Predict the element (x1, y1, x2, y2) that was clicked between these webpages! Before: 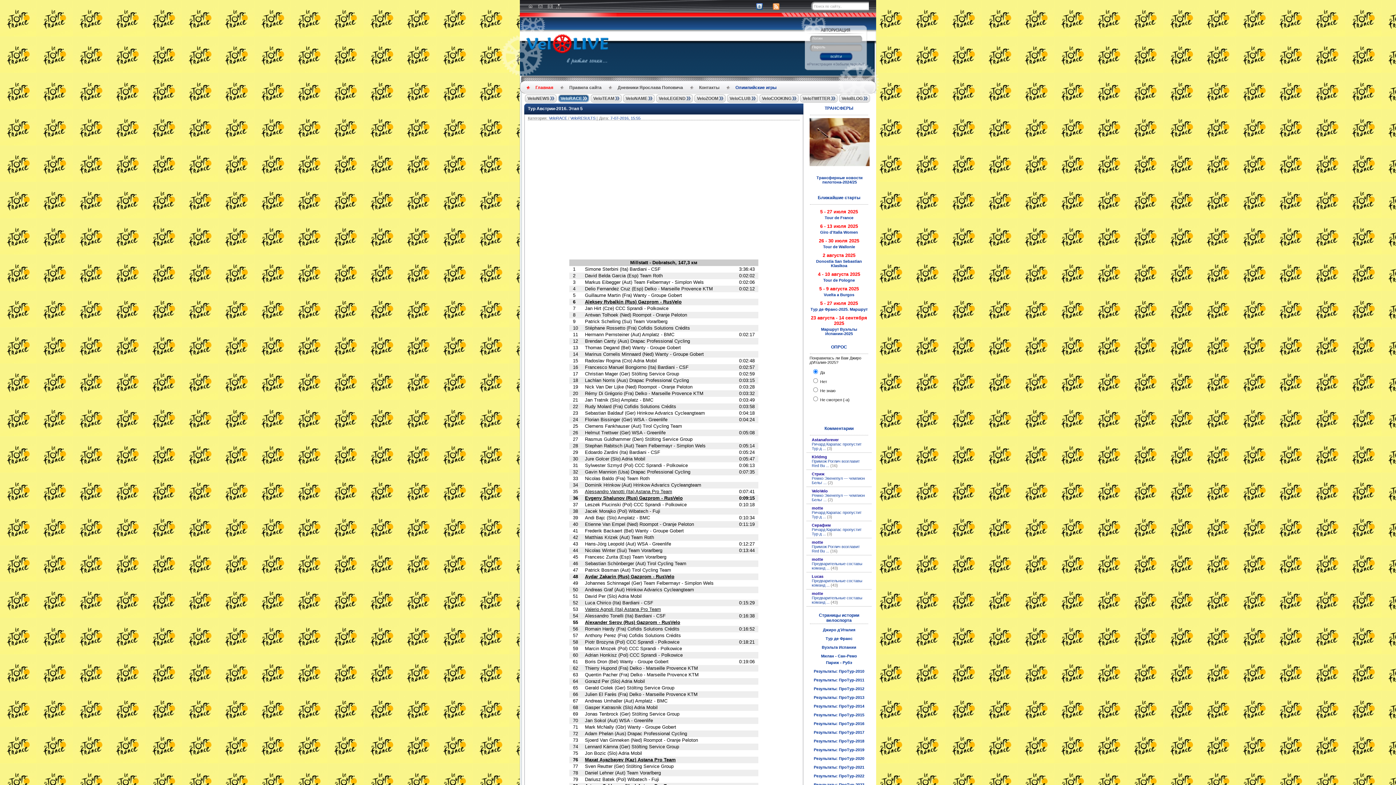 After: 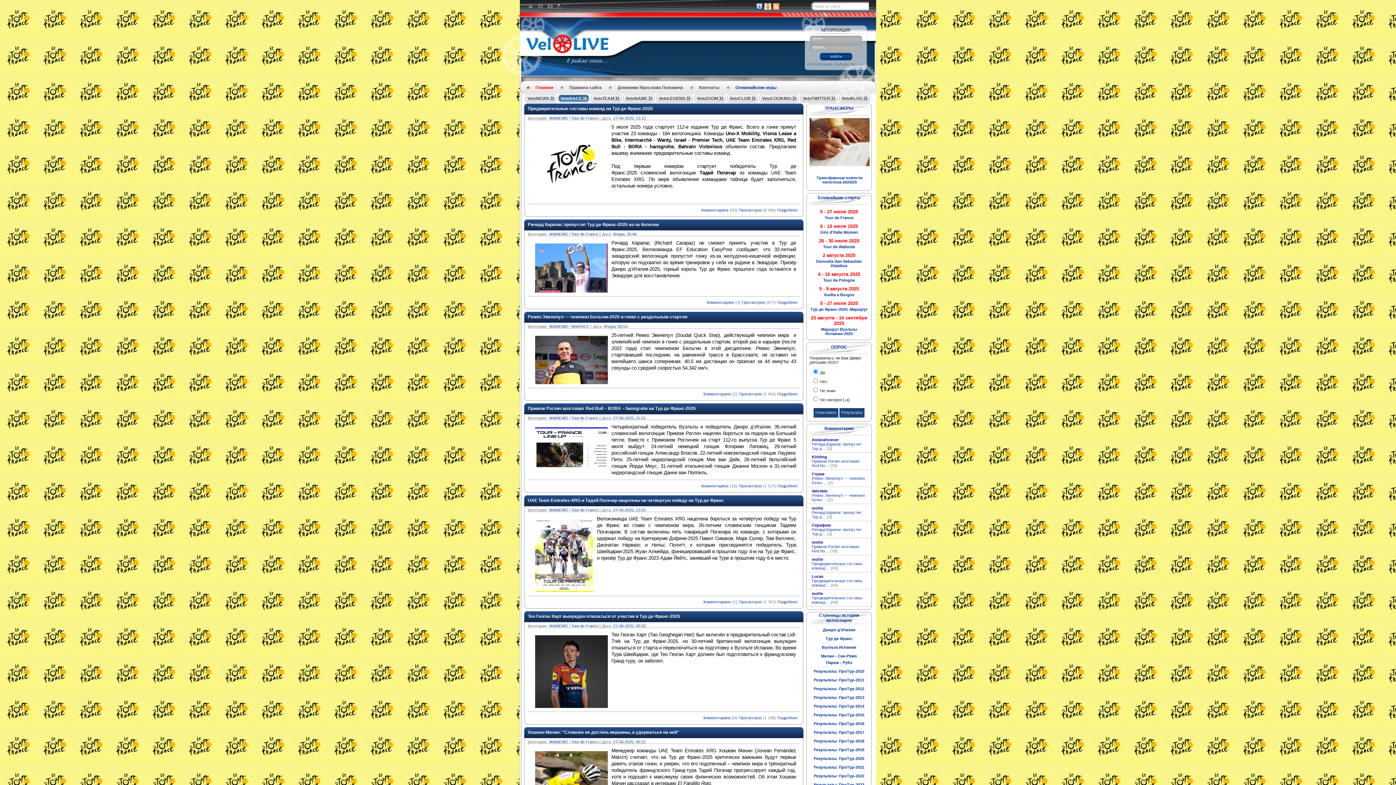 Action: label: VeloRACE bbox: (549, 116, 567, 120)